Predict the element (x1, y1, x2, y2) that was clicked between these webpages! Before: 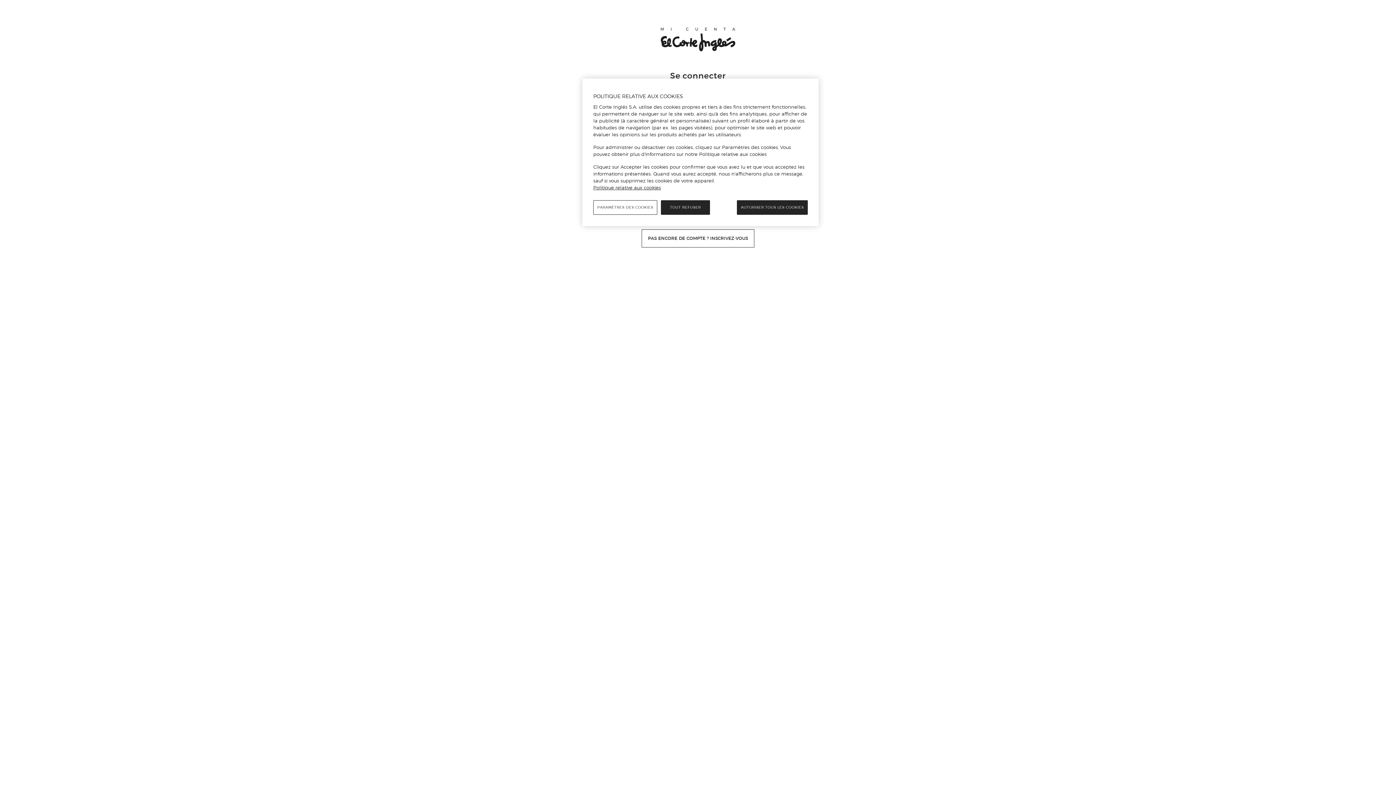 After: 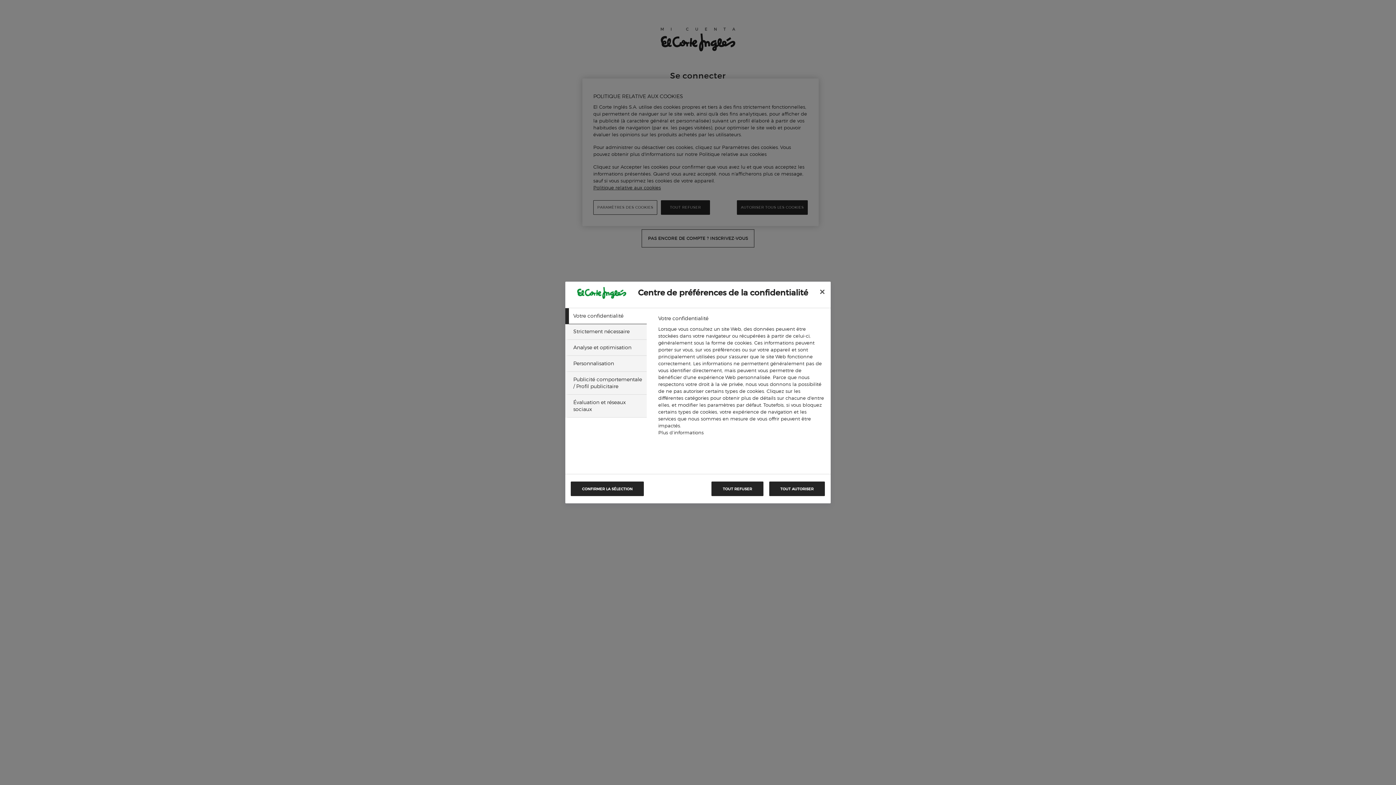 Action: bbox: (593, 200, 657, 214) label: PARAMÈTRES DES COOKIES